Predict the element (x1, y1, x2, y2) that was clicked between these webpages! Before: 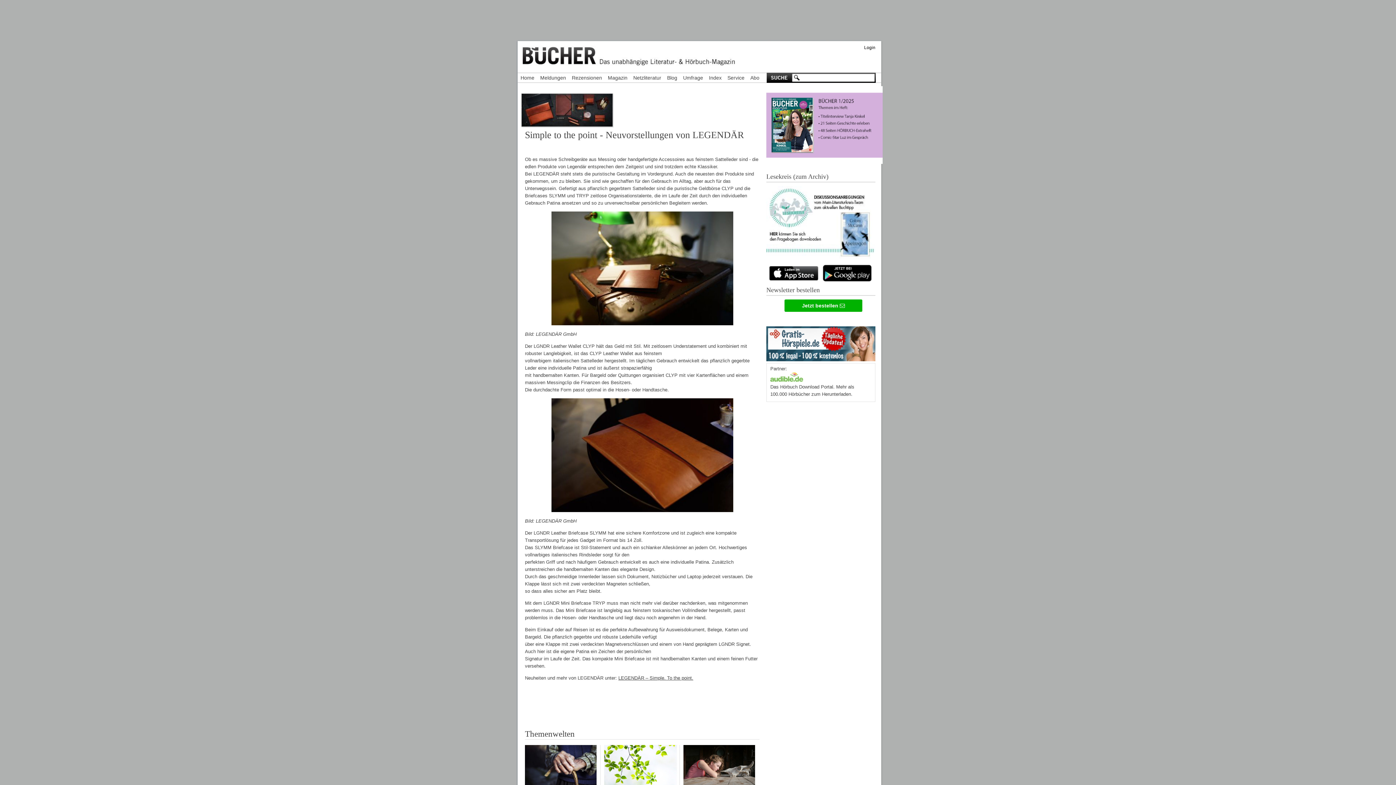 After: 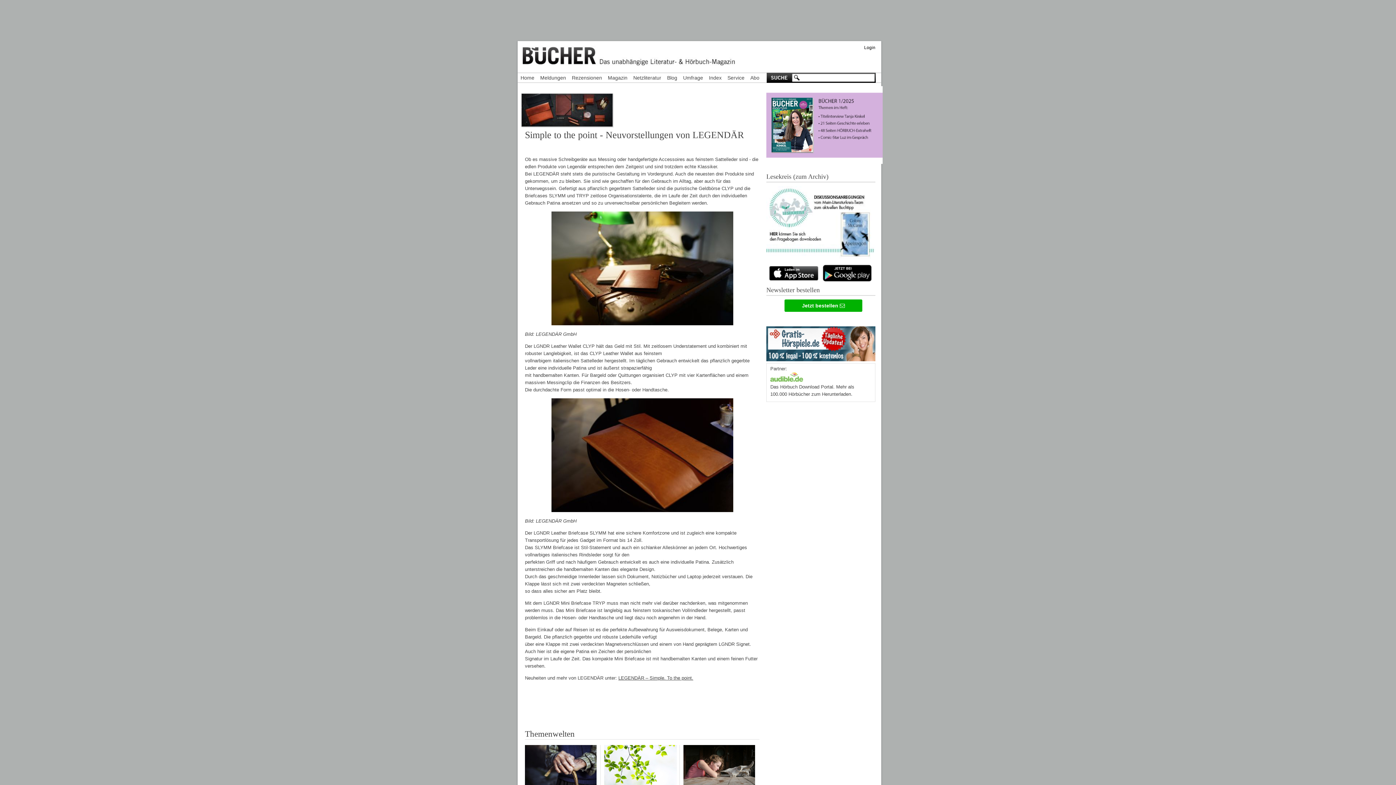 Action: bbox: (766, 339, 875, 345)